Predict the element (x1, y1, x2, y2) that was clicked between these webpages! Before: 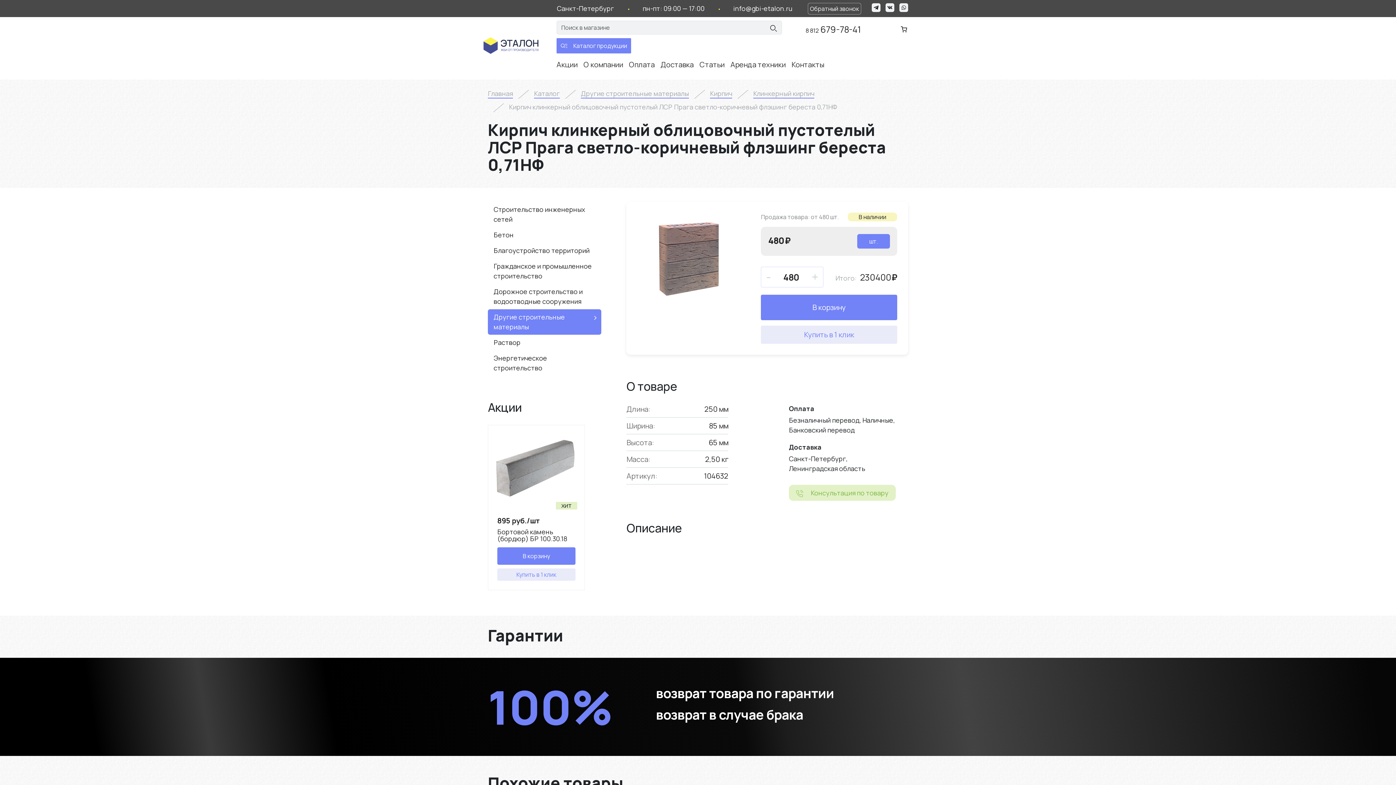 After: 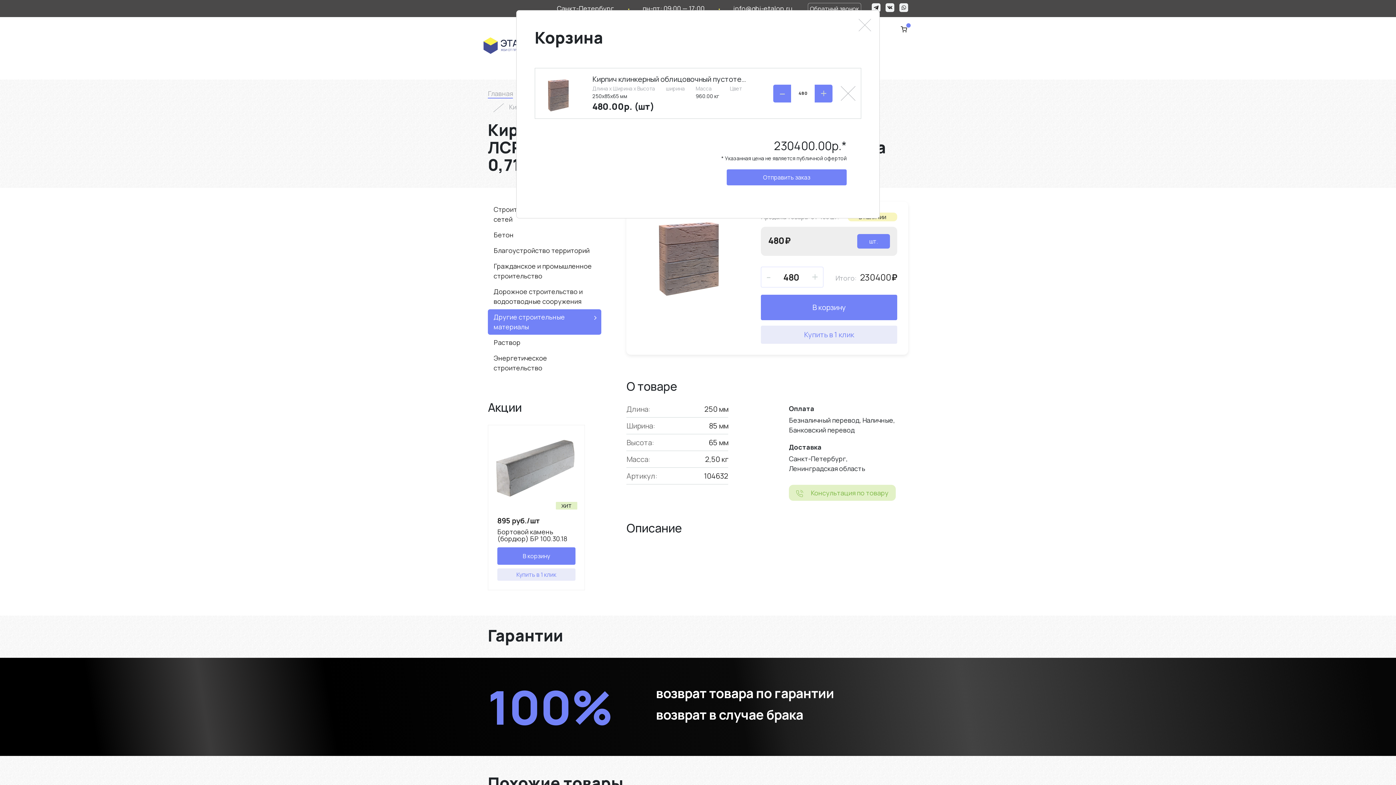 Action: label: В корзину bbox: (761, 294, 897, 320)